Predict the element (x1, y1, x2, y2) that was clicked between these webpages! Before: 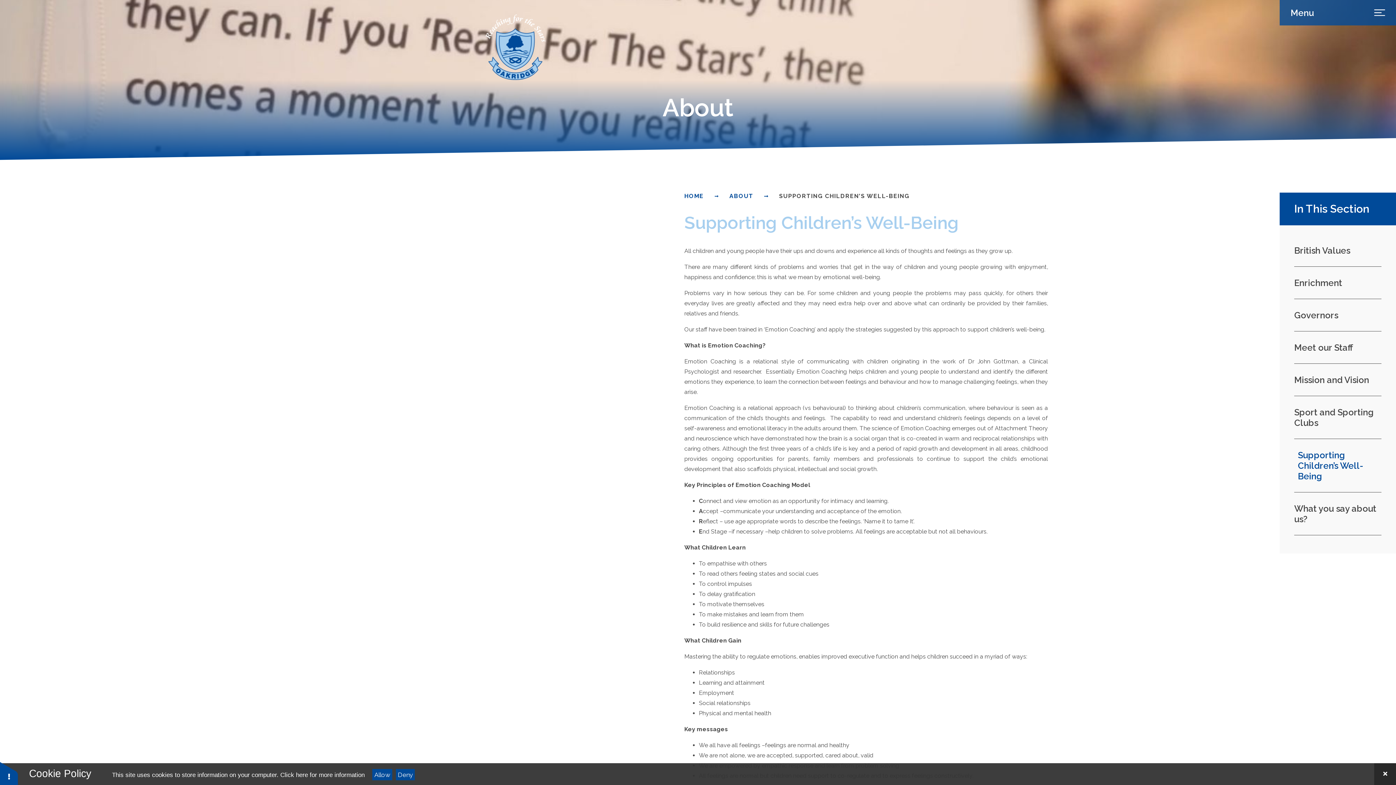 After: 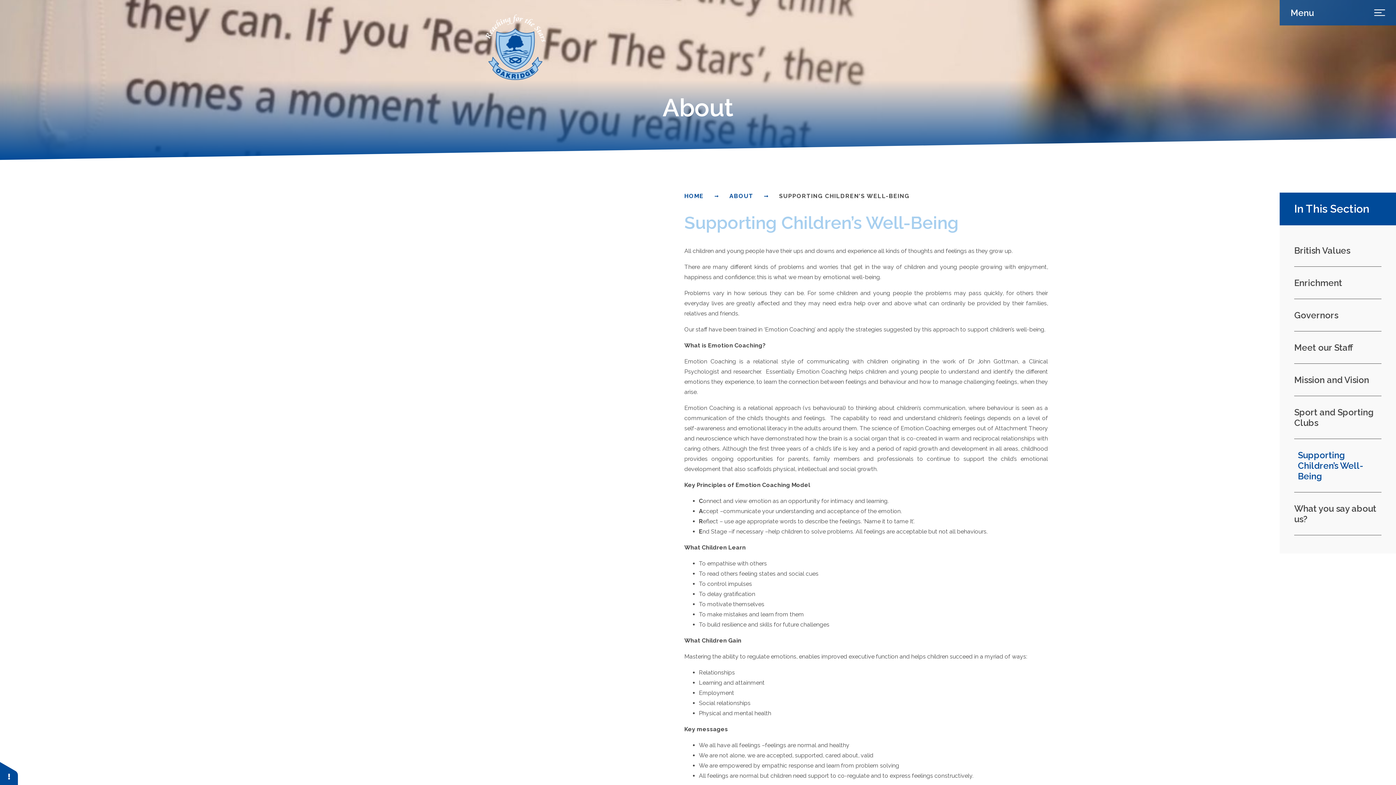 Action: label: Toggle Cookie Settings bbox: (0, 761, 18, 785)